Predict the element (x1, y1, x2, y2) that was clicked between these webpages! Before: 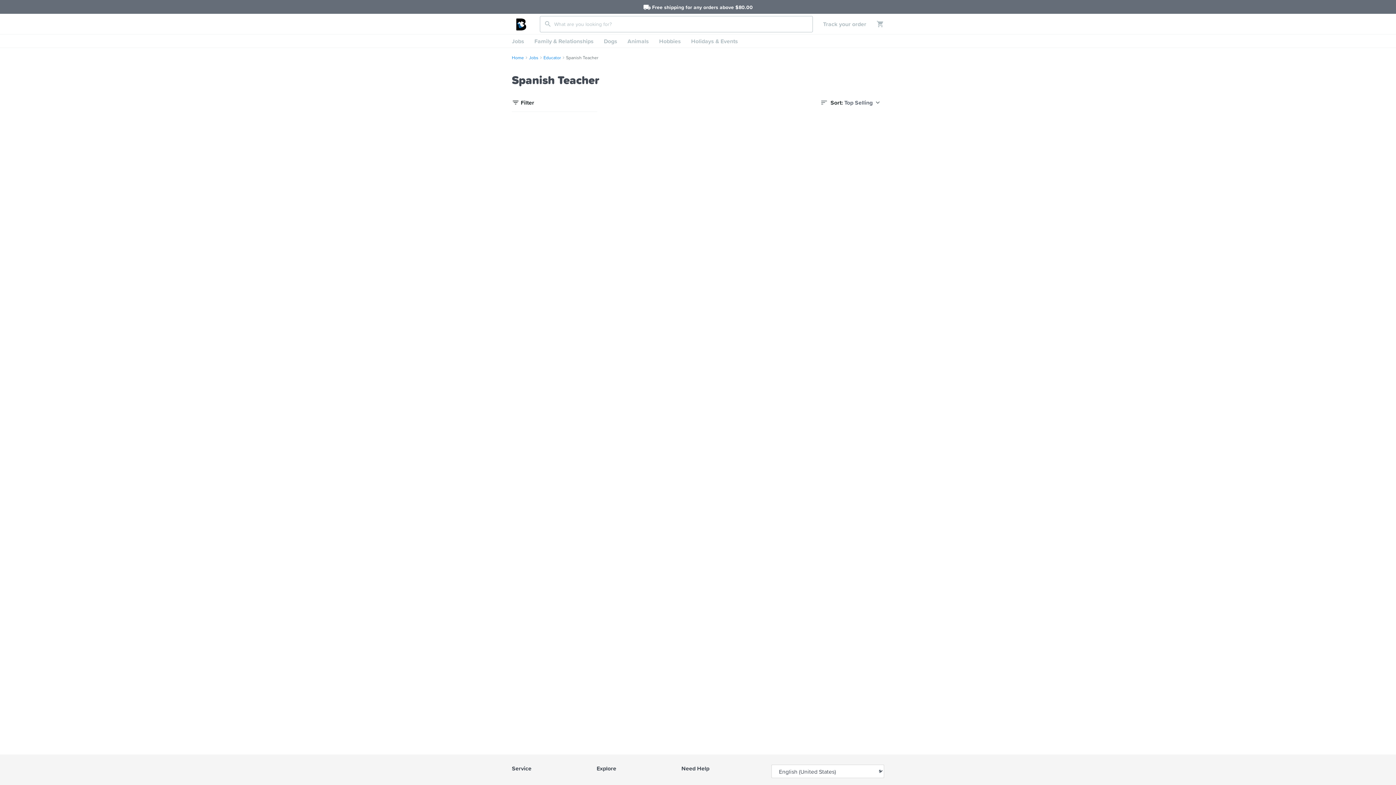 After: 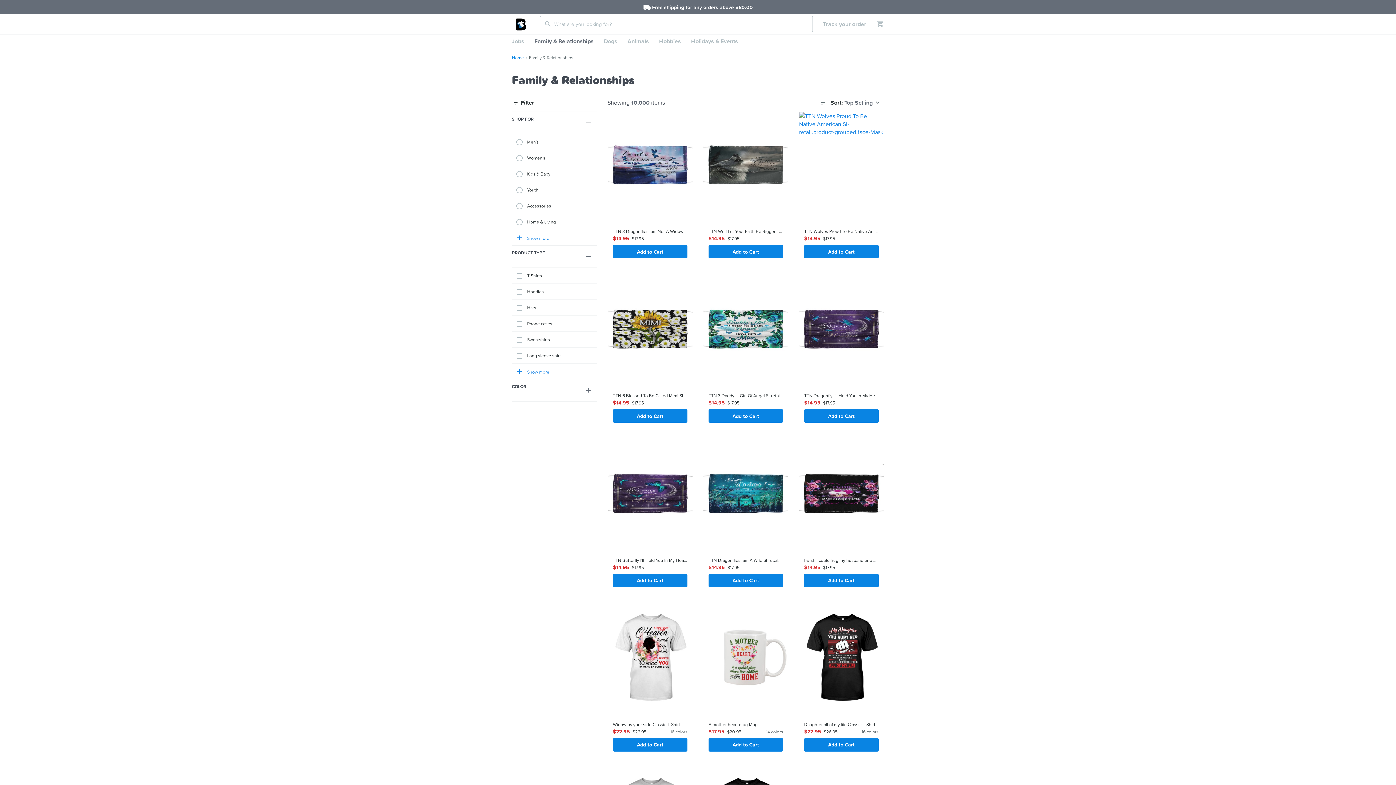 Action: bbox: (529, 34, 598, 47) label: Family & Relationships